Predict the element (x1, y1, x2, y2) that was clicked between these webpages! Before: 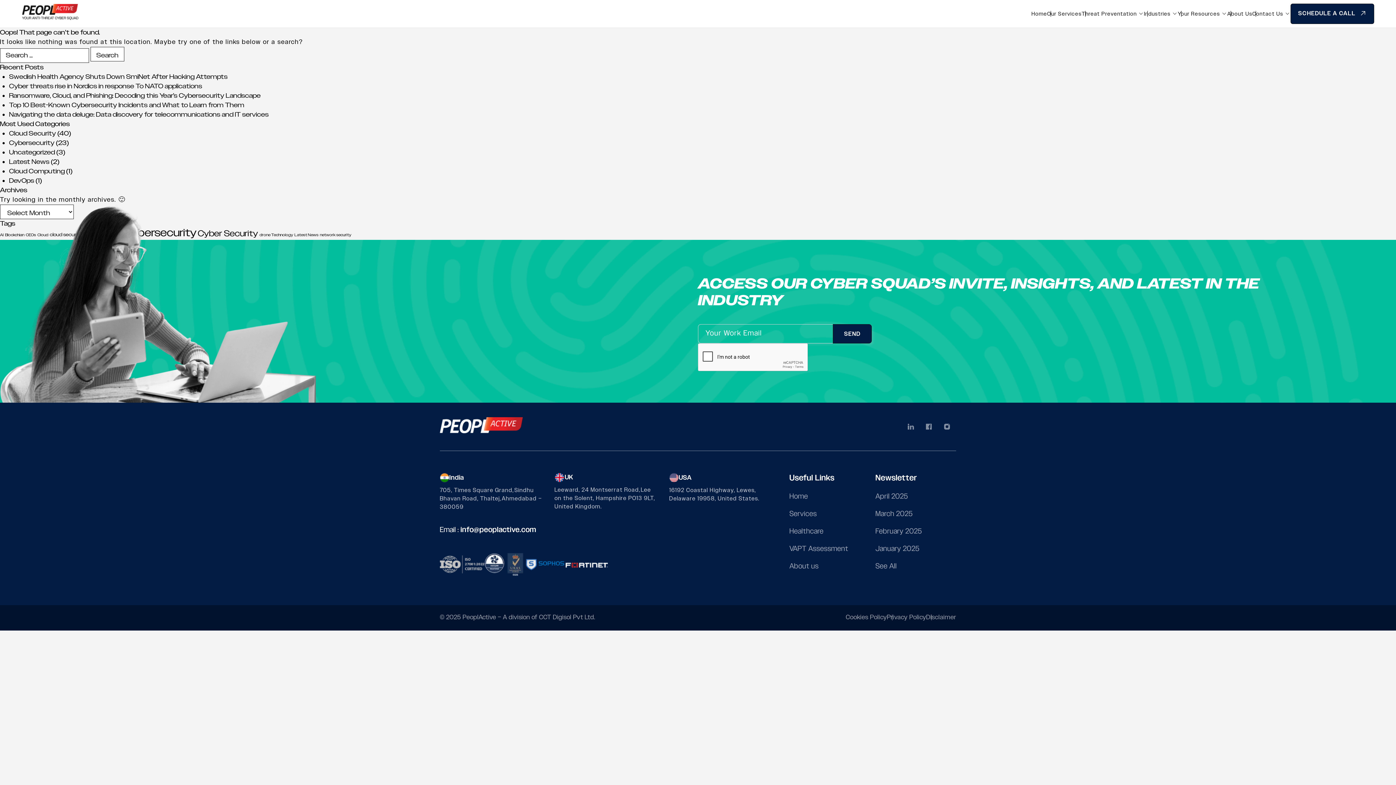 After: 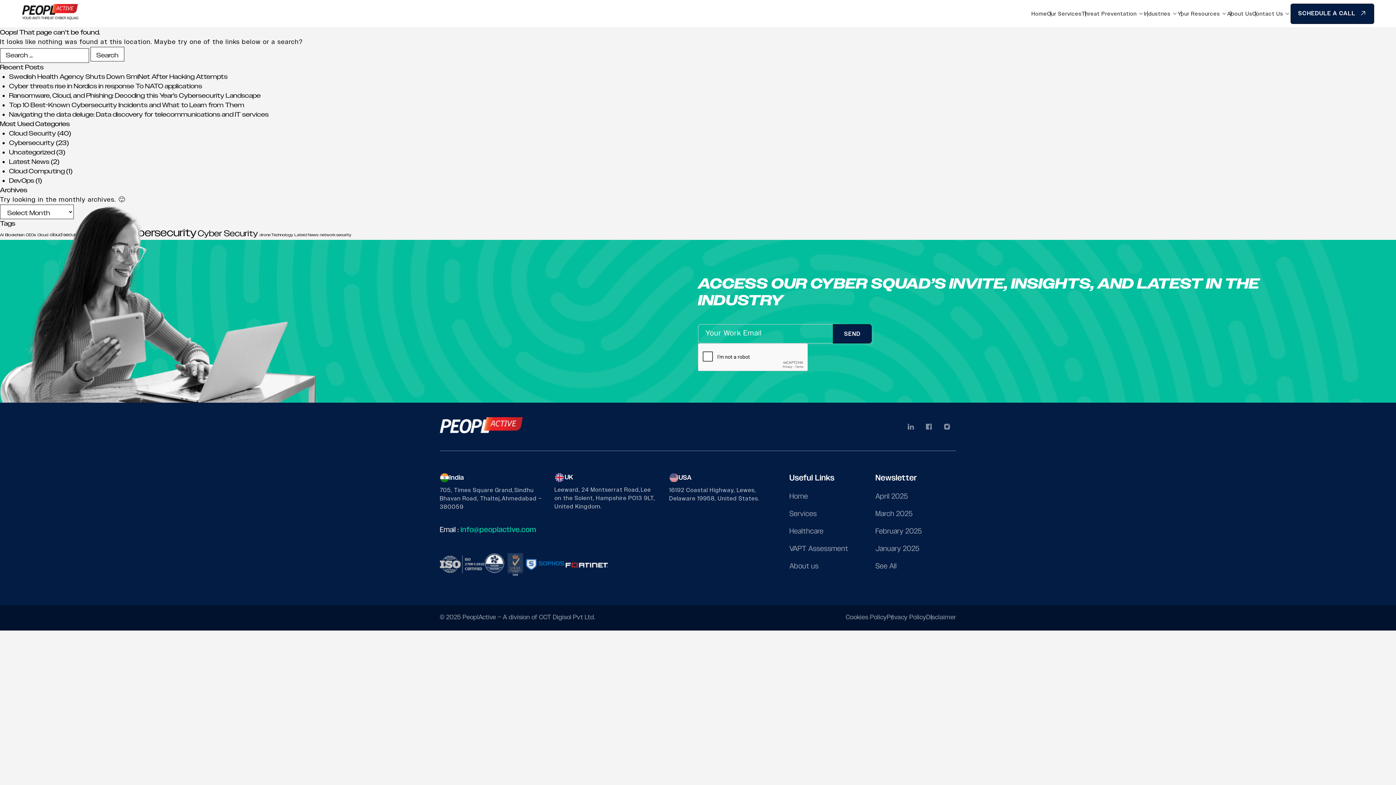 Action: bbox: (460, 525, 536, 534) label: info@peoplactive.com